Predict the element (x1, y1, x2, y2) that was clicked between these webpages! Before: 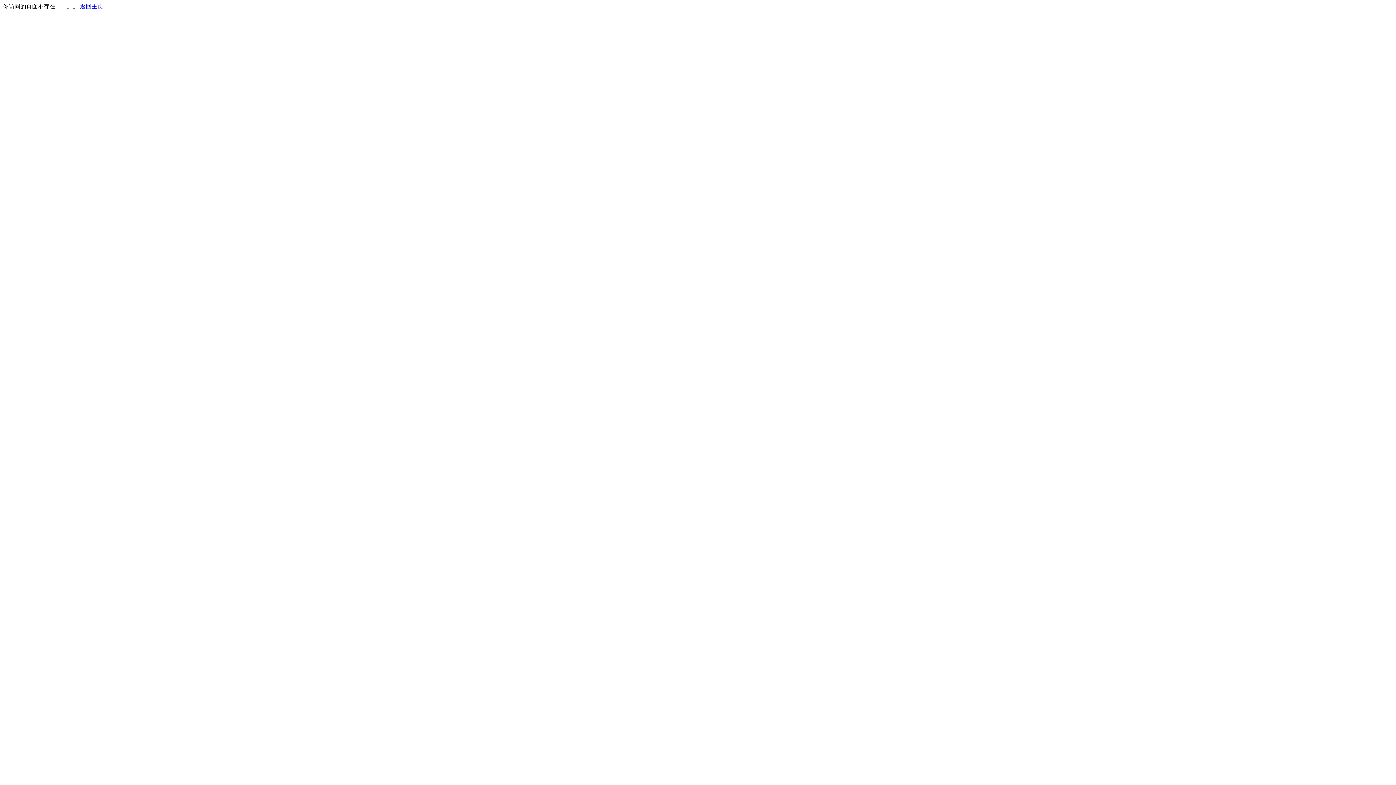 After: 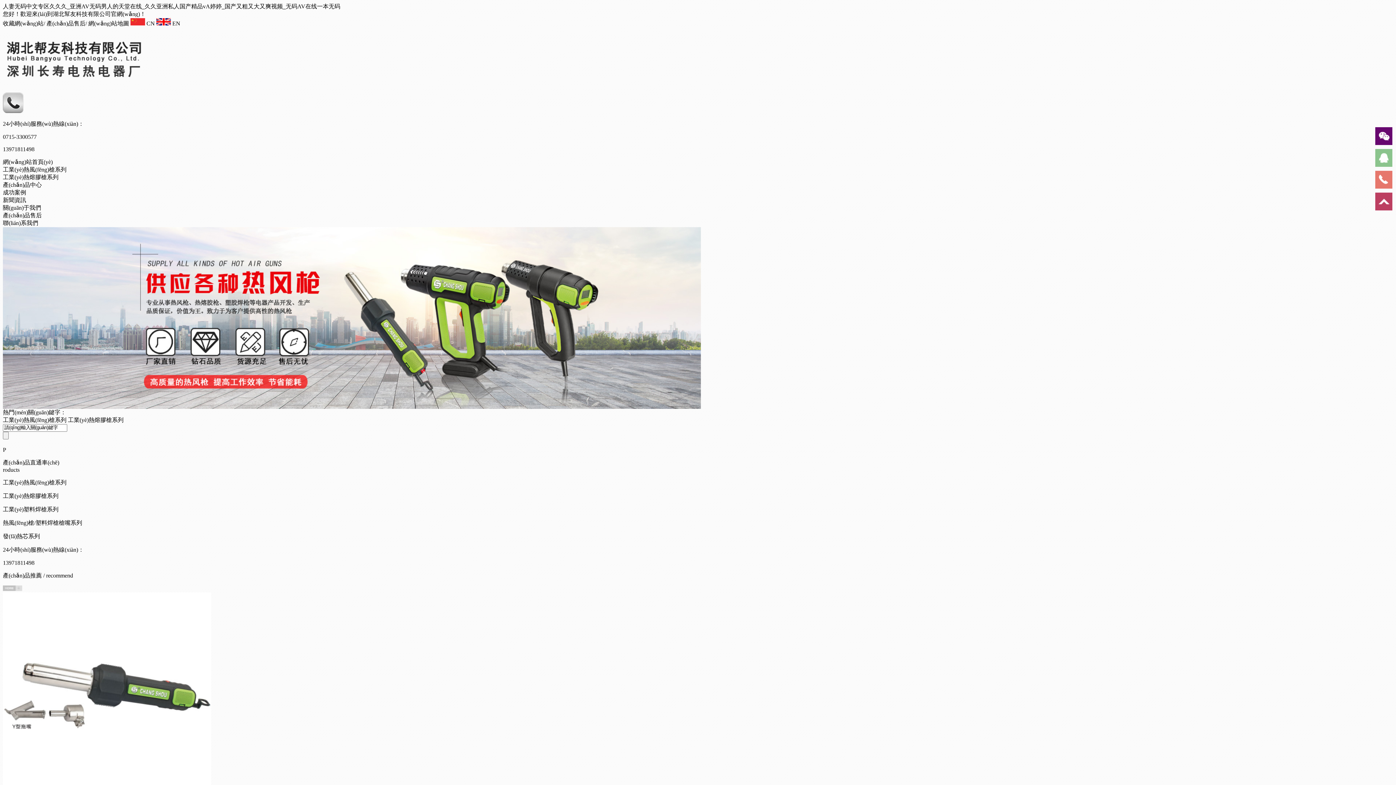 Action: label: 返回主页 bbox: (80, 3, 103, 9)